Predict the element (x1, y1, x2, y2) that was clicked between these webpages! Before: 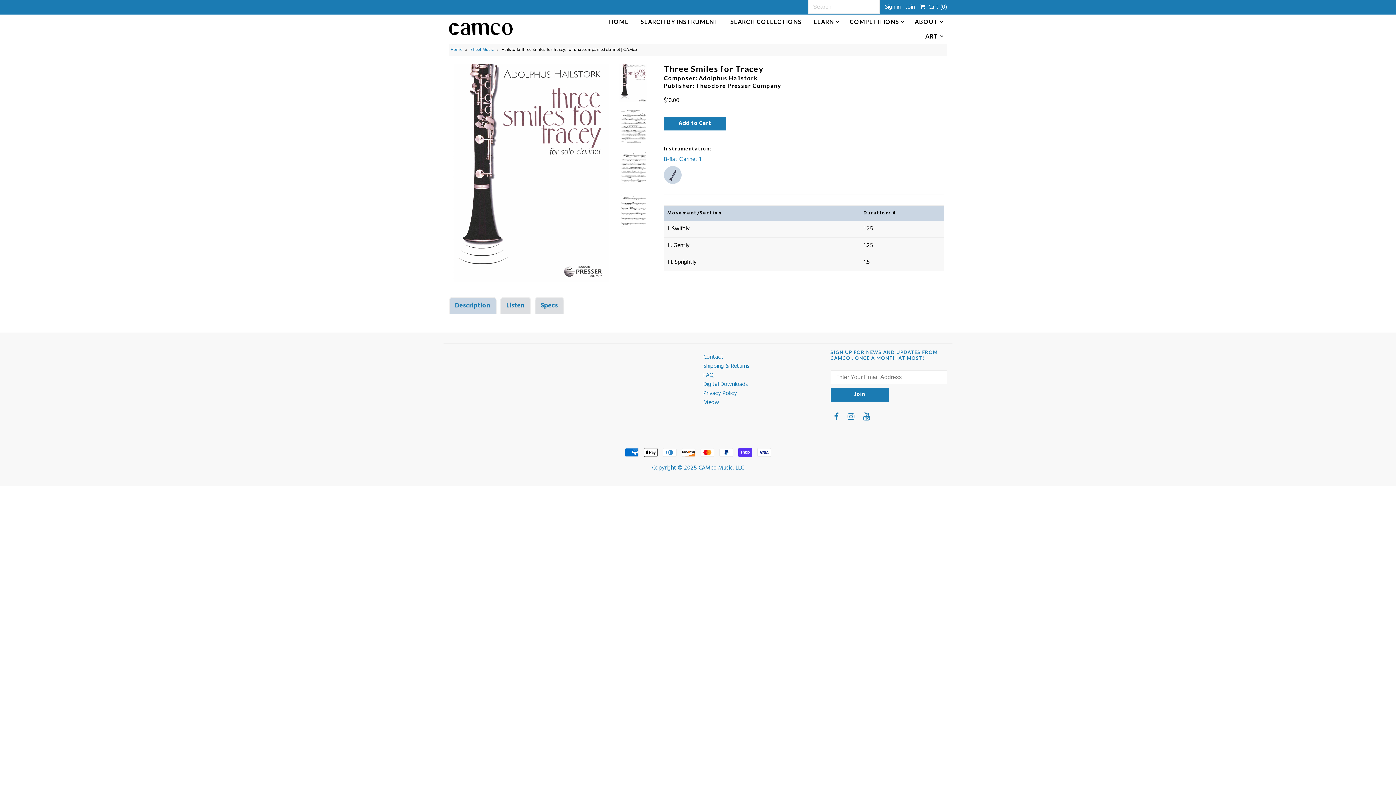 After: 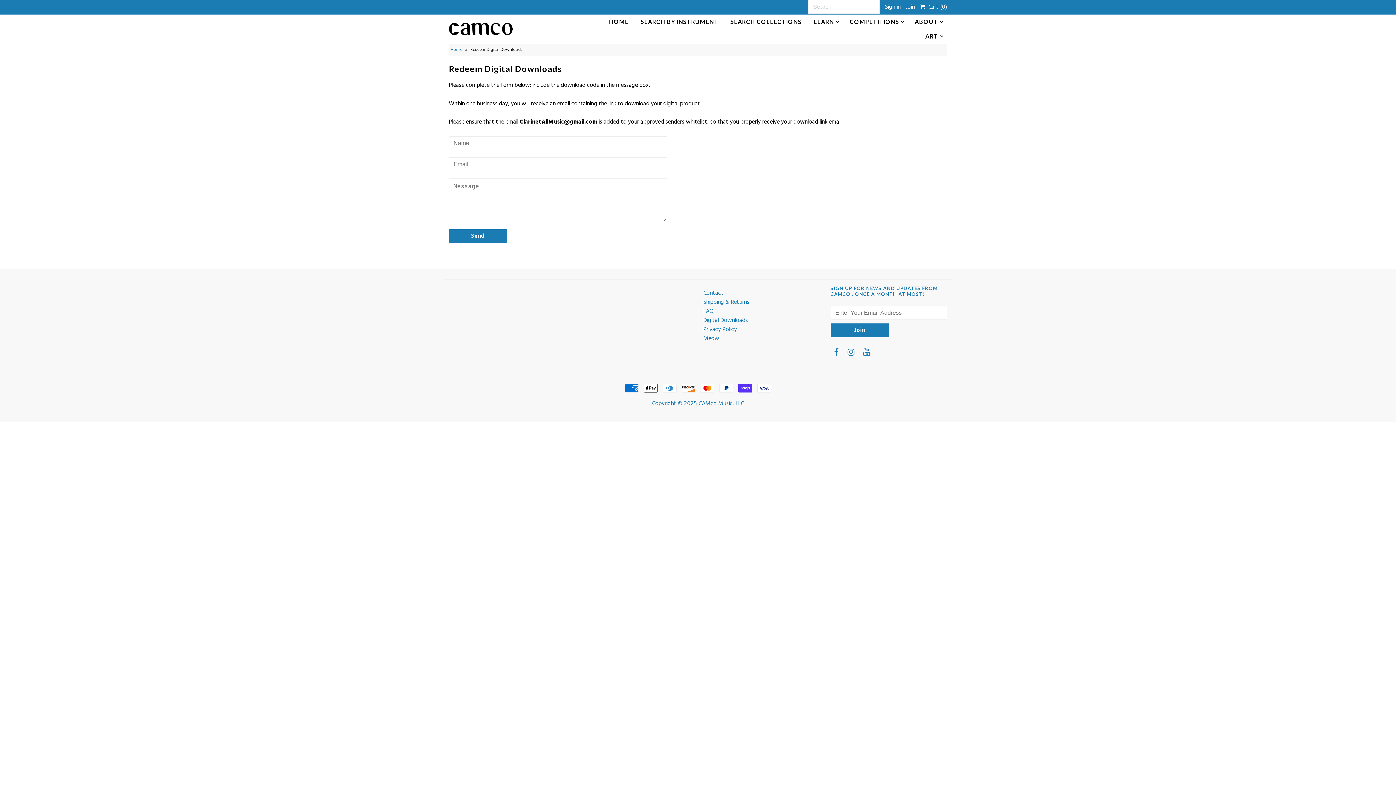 Action: bbox: (703, 380, 748, 389) label: Digital Downloads